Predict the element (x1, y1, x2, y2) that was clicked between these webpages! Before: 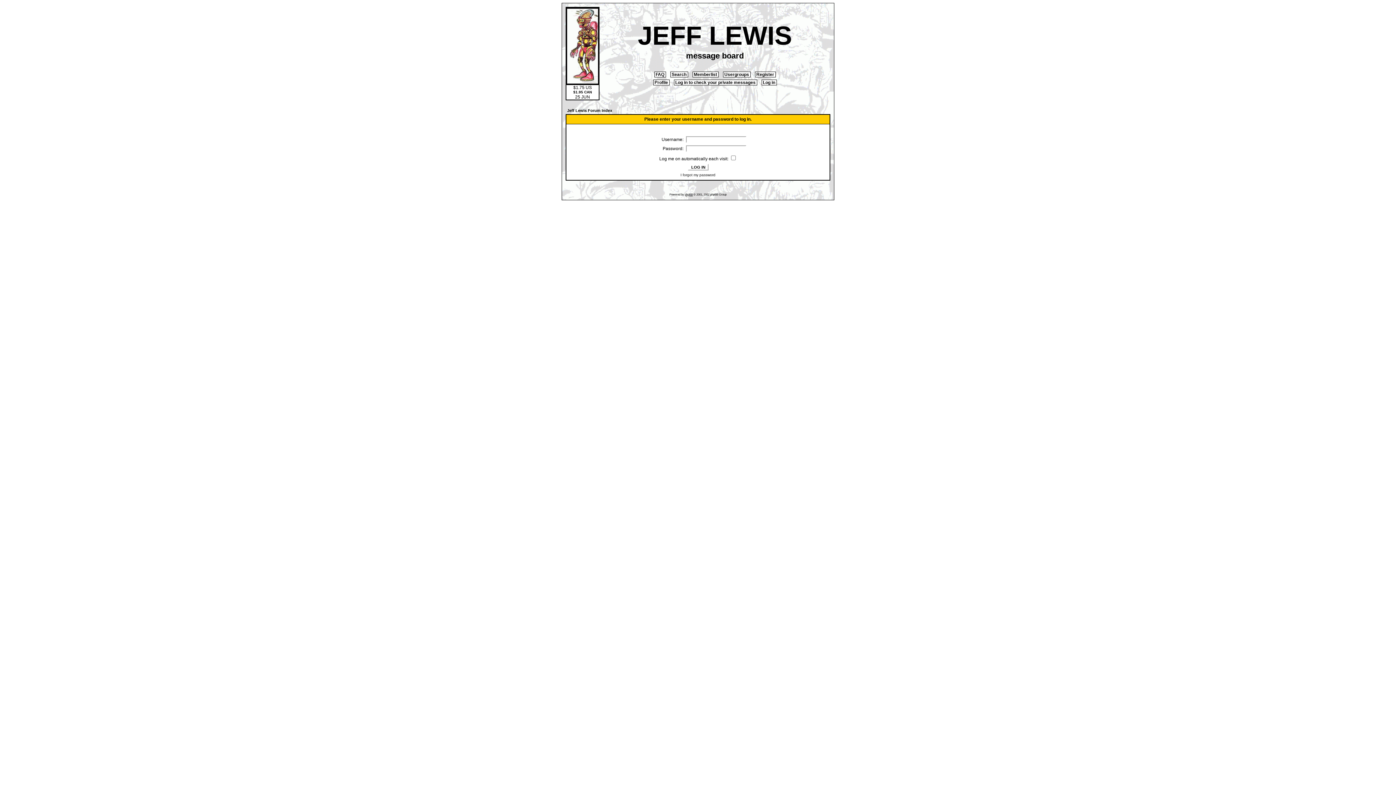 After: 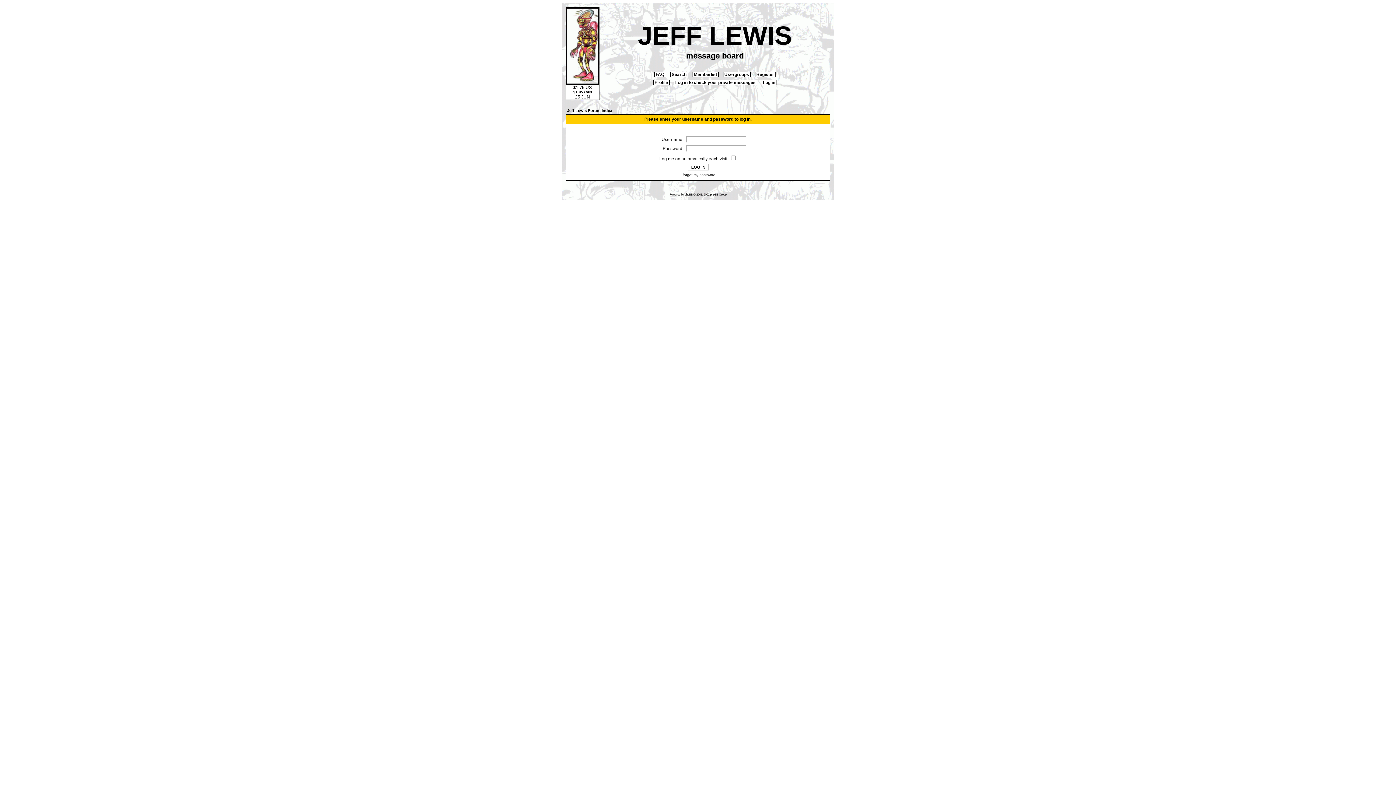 Action: bbox: (653, 79, 669, 85) label:  Profile 